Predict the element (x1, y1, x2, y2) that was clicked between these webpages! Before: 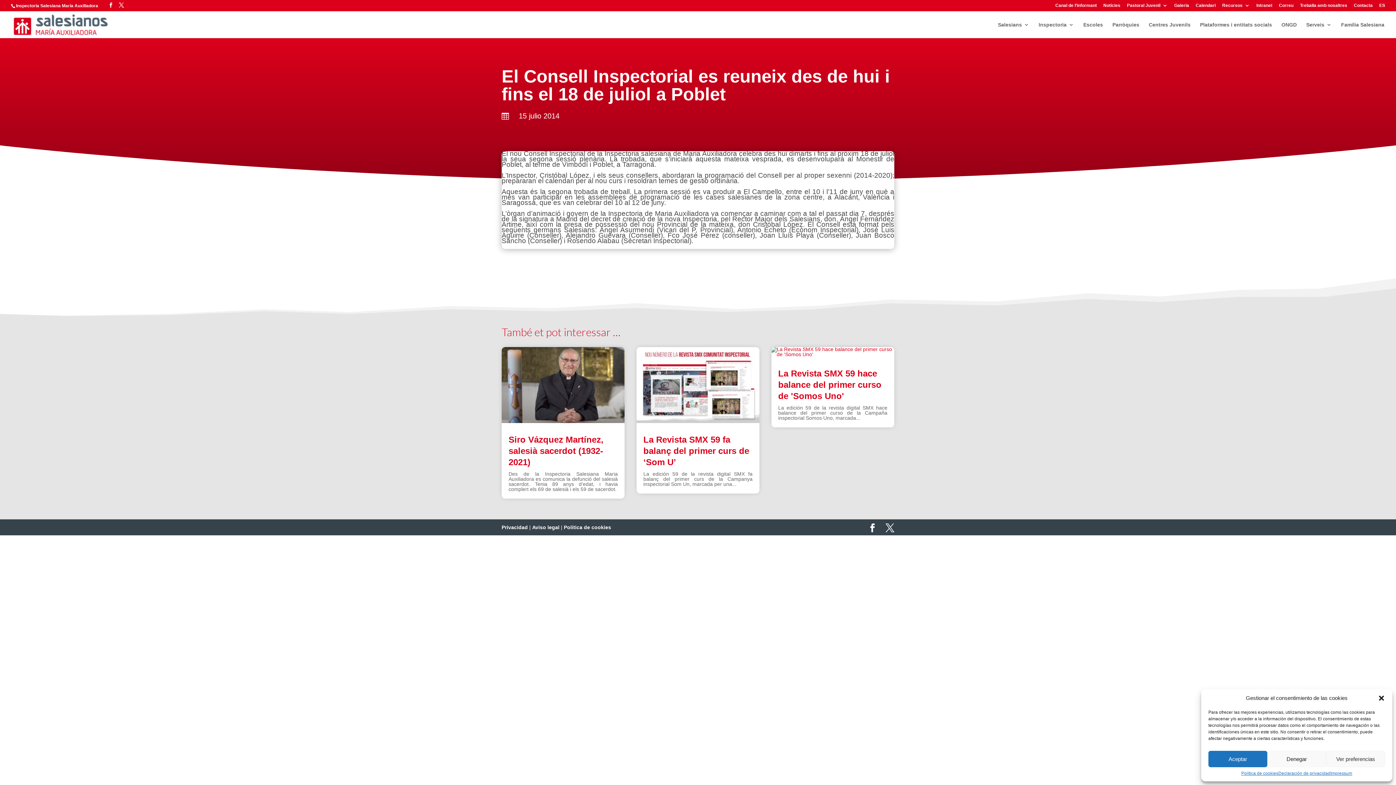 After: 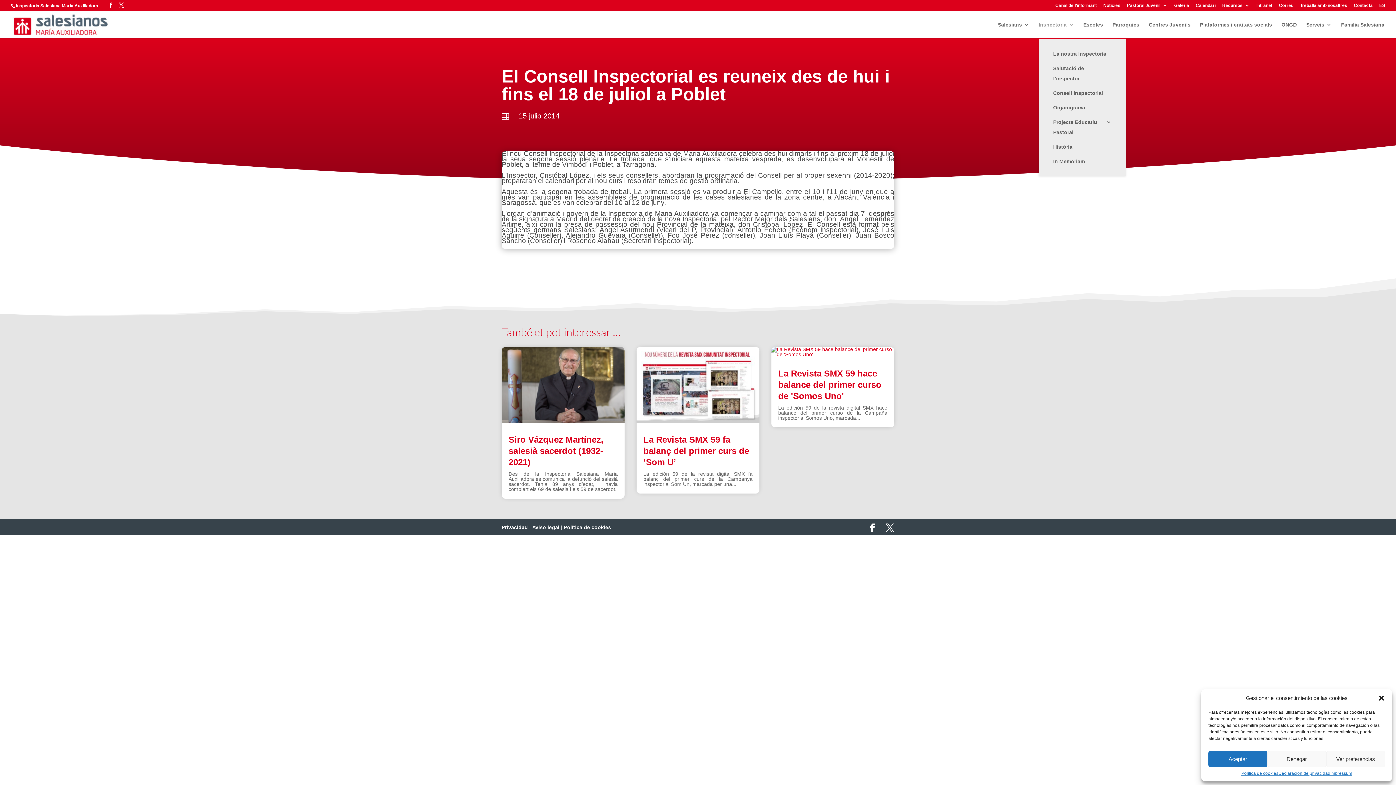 Action: bbox: (1038, 22, 1074, 38) label: Inspectoria